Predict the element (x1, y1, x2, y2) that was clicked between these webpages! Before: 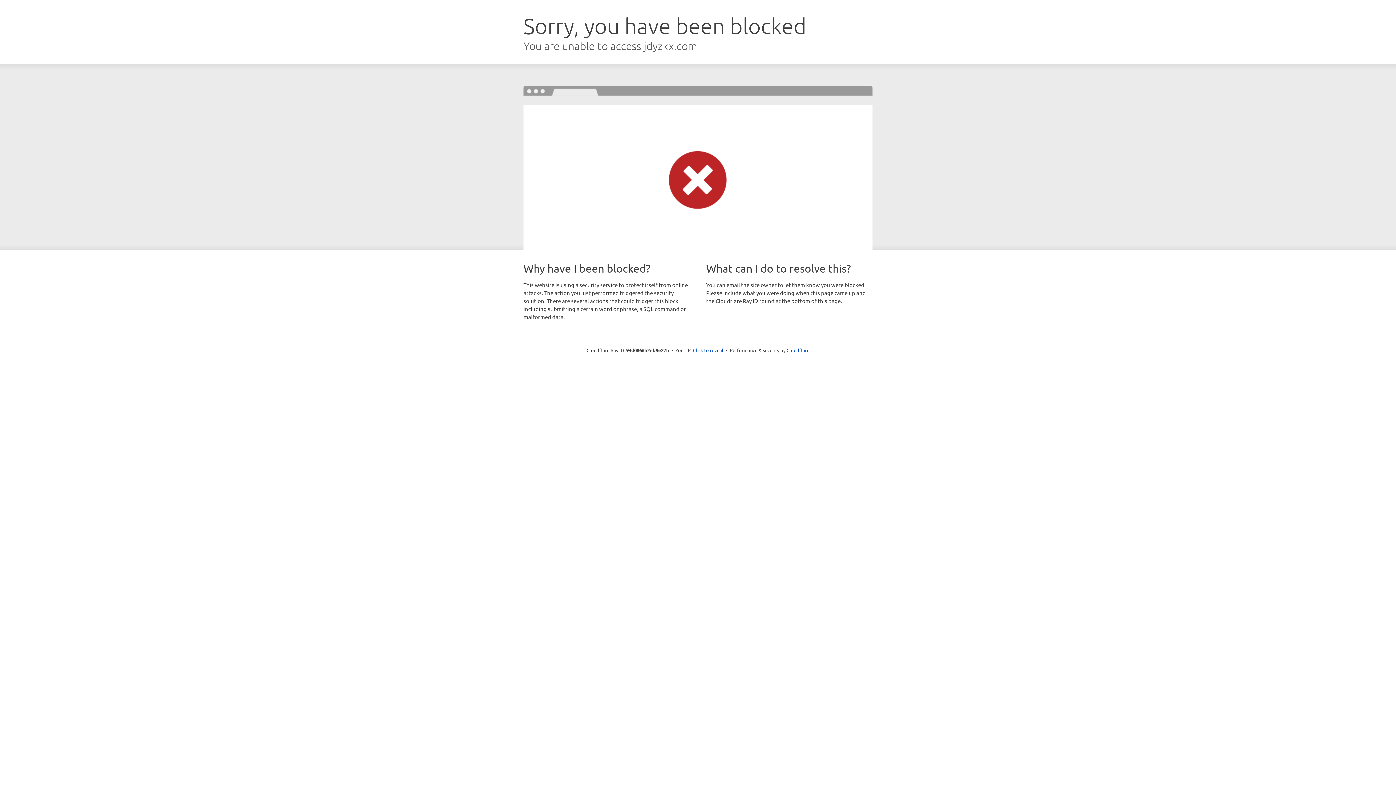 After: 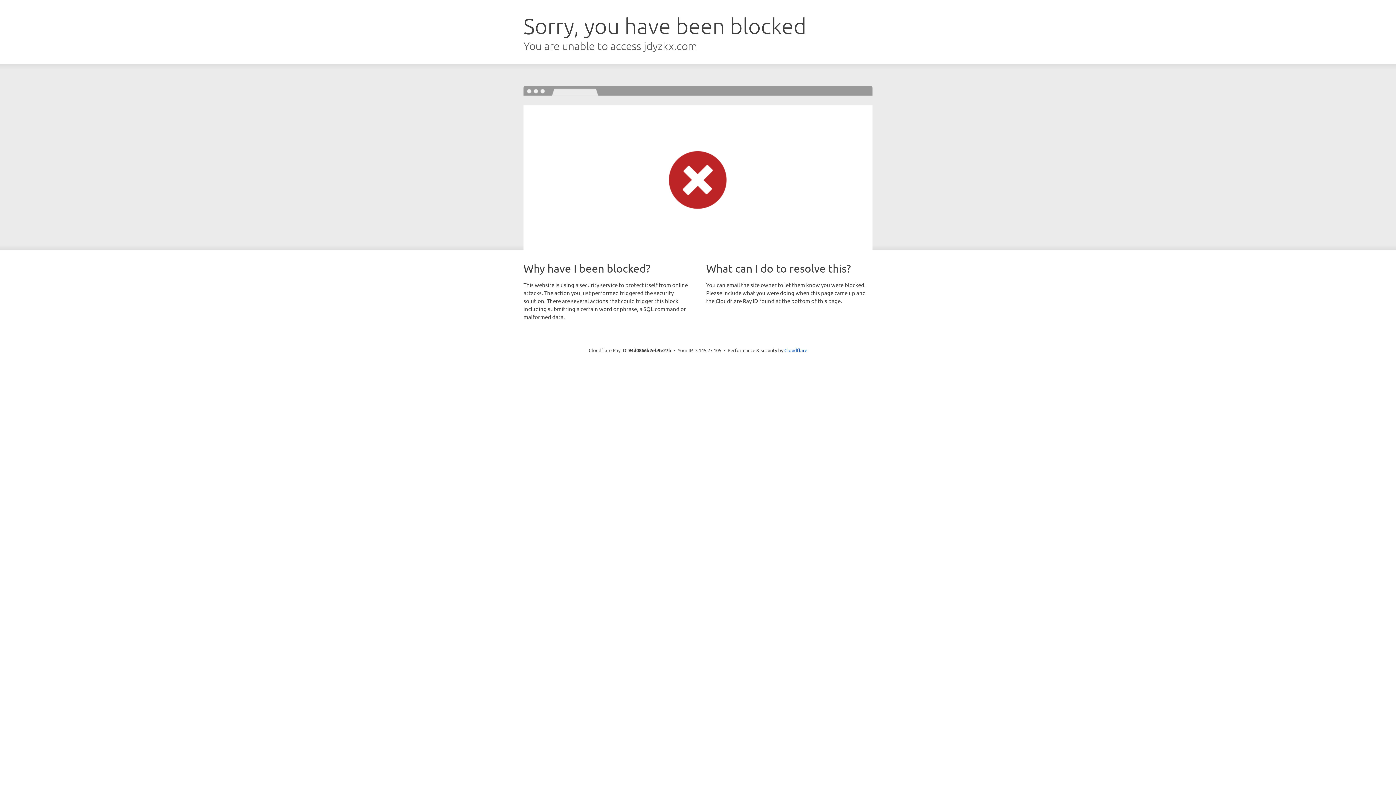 Action: bbox: (693, 346, 723, 353) label: Click to reveal